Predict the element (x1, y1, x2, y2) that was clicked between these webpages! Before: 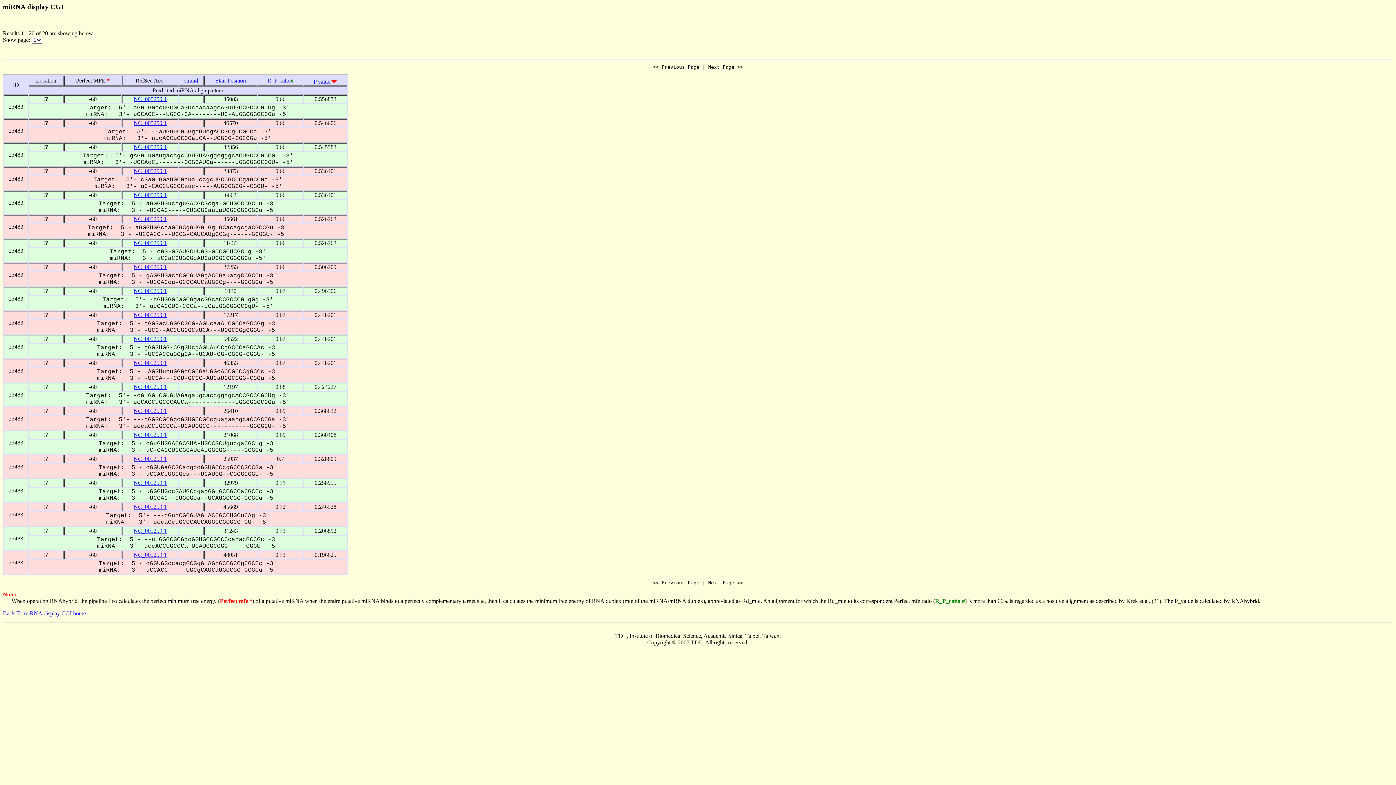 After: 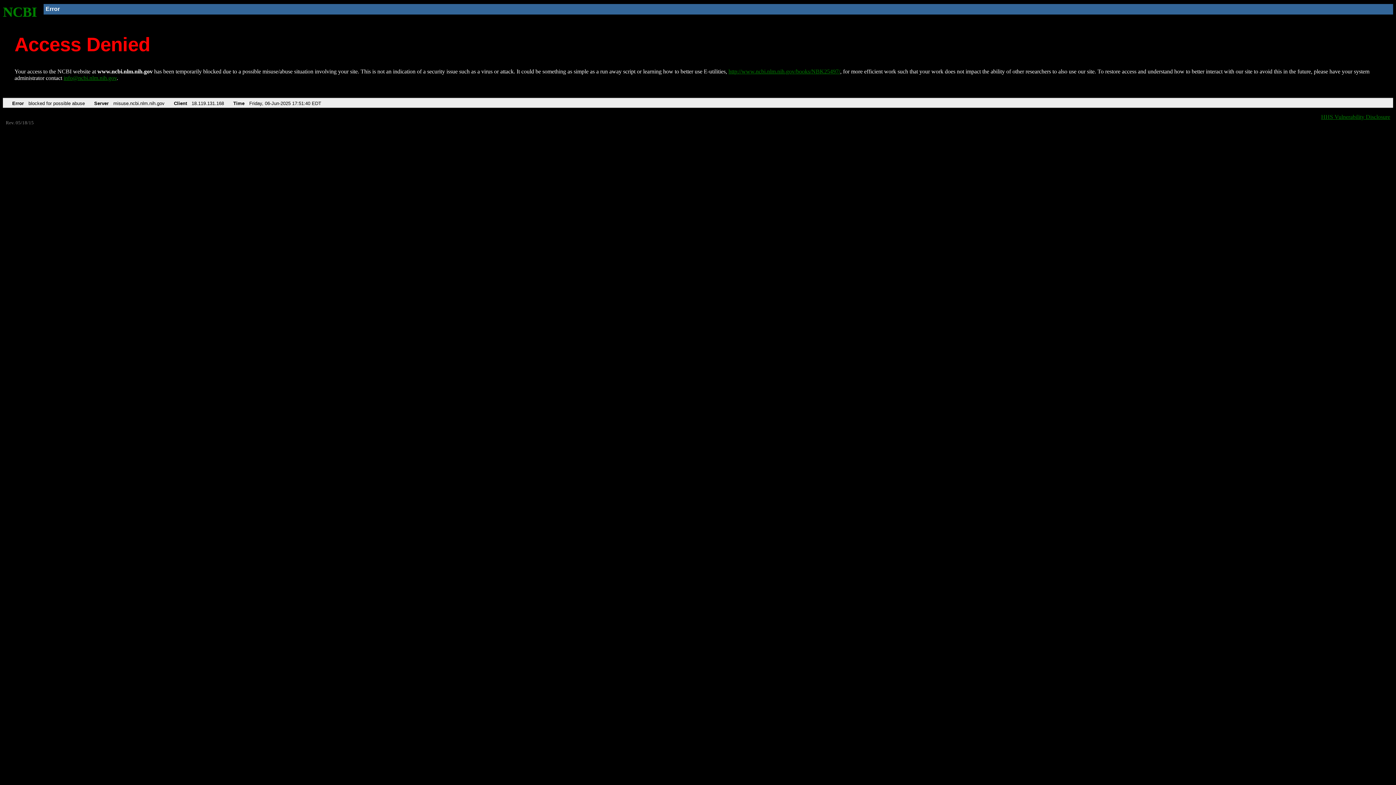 Action: label: NC_005259.1 bbox: (133, 407, 166, 414)